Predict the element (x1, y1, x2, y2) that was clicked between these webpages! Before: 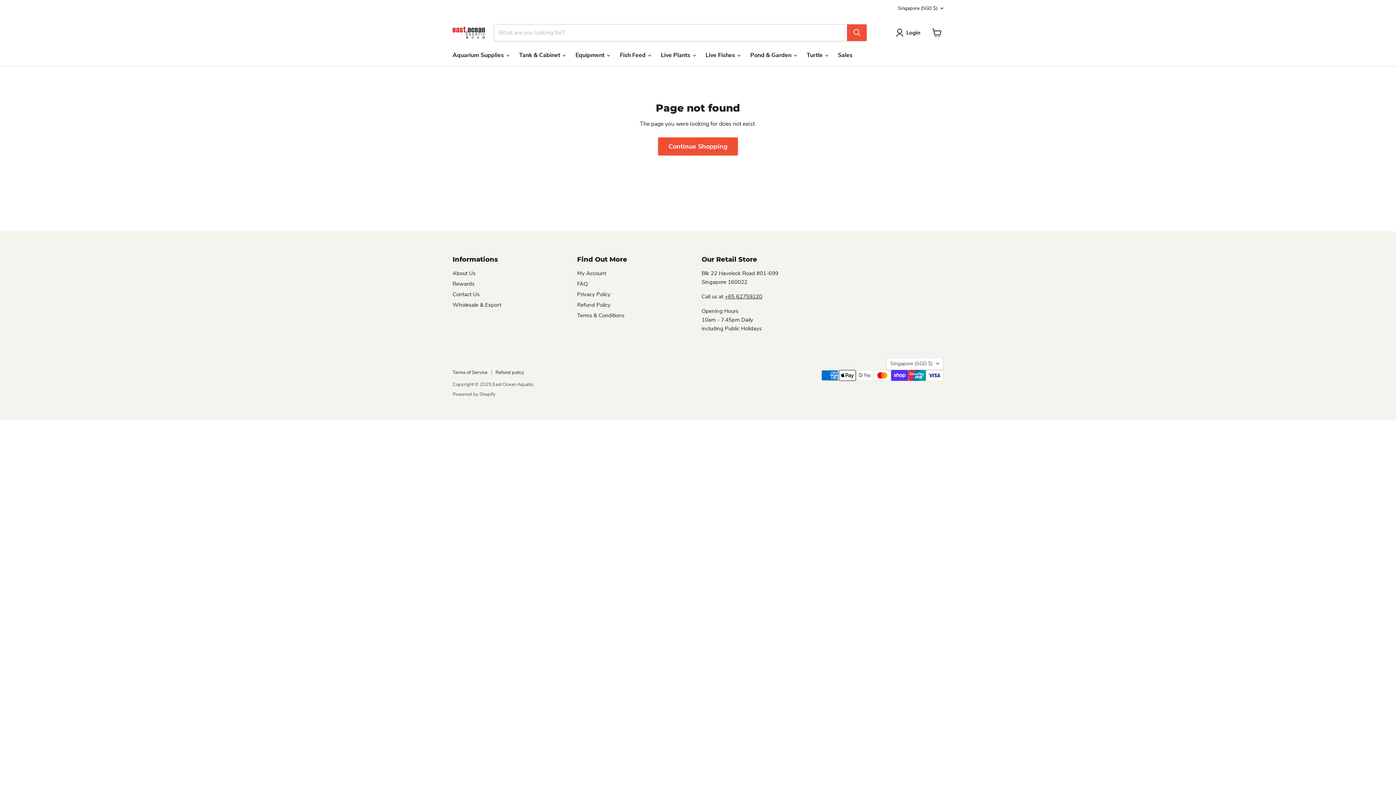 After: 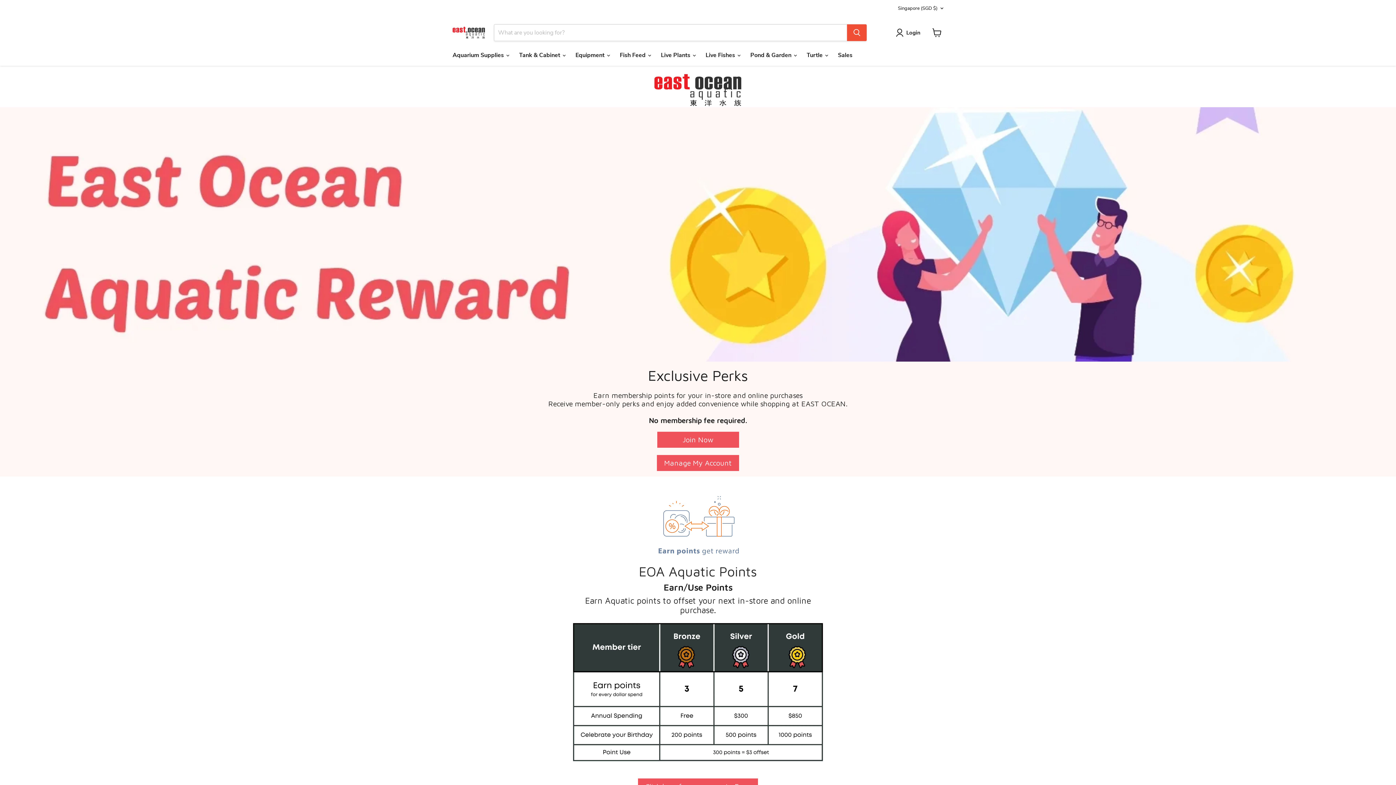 Action: bbox: (452, 280, 474, 287) label: Rewards